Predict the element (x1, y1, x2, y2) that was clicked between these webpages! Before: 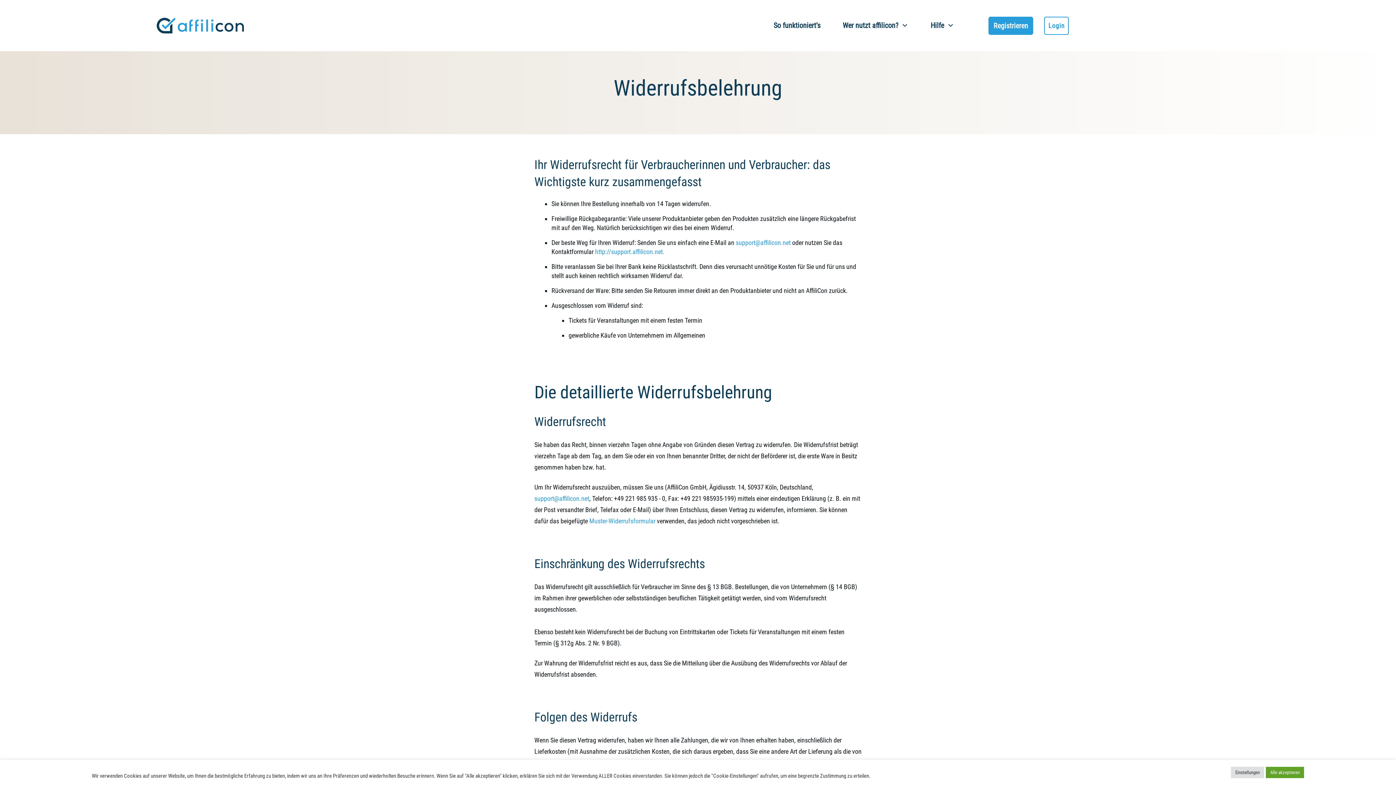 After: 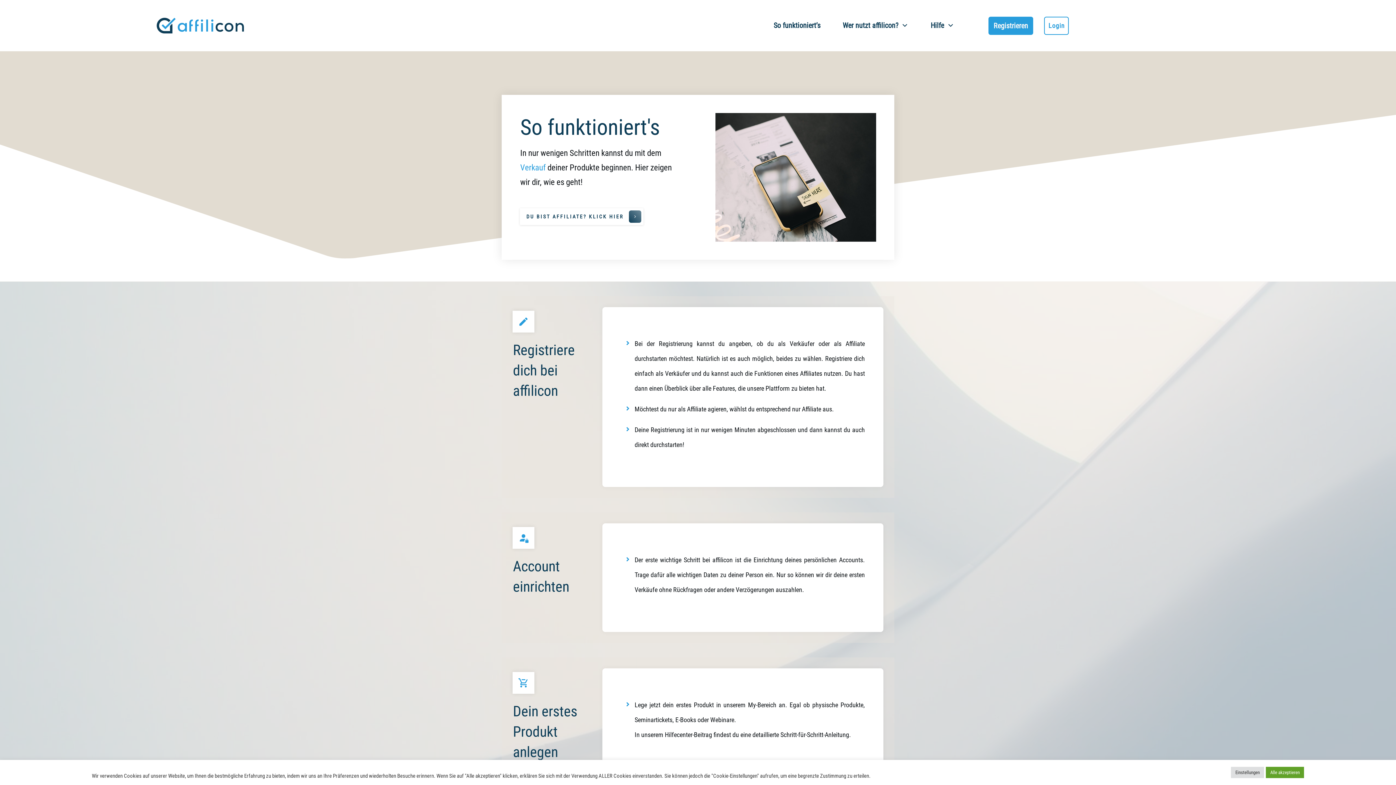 Action: label: So funktioniert’s bbox: (773, 18, 820, 32)